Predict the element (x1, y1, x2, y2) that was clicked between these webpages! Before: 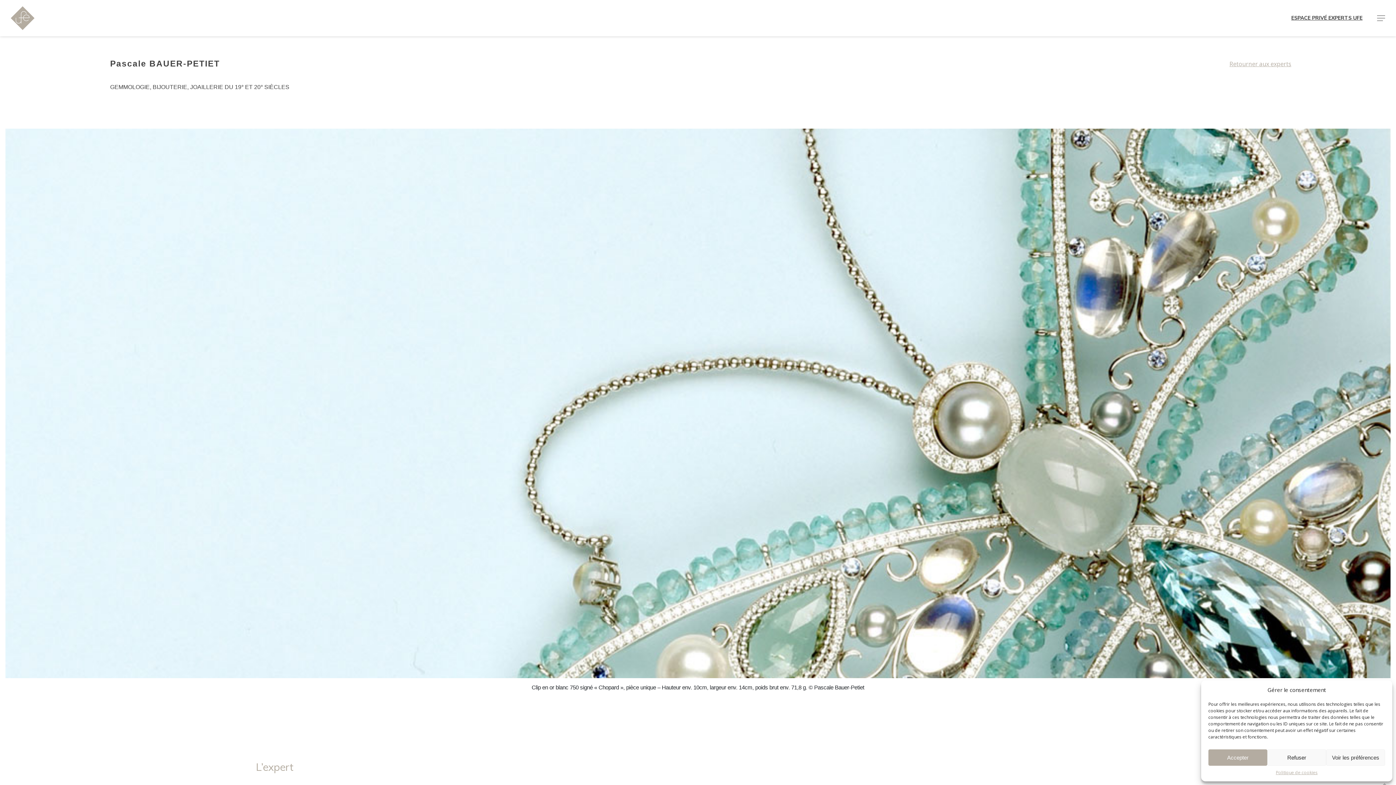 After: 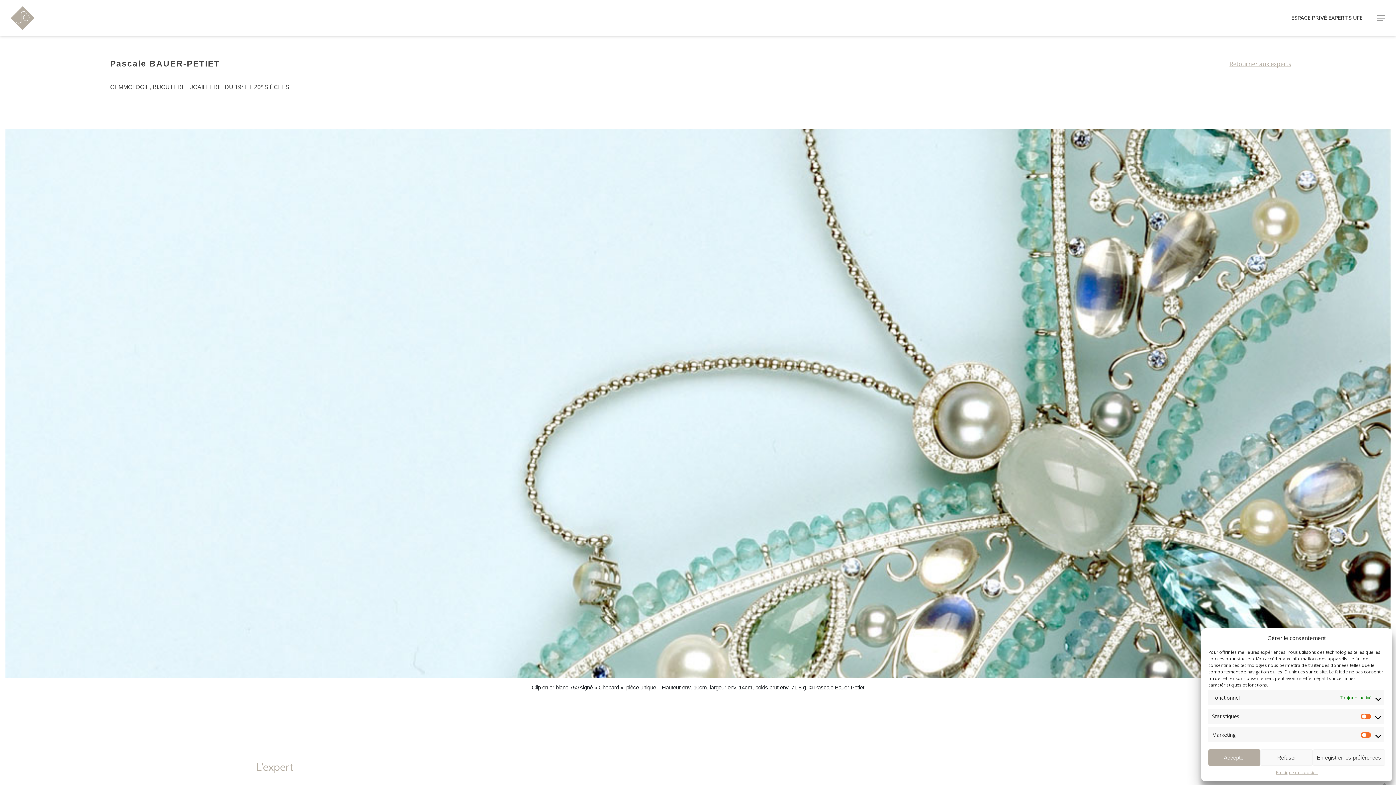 Action: label: Voir les préférences bbox: (1326, 749, 1385, 766)